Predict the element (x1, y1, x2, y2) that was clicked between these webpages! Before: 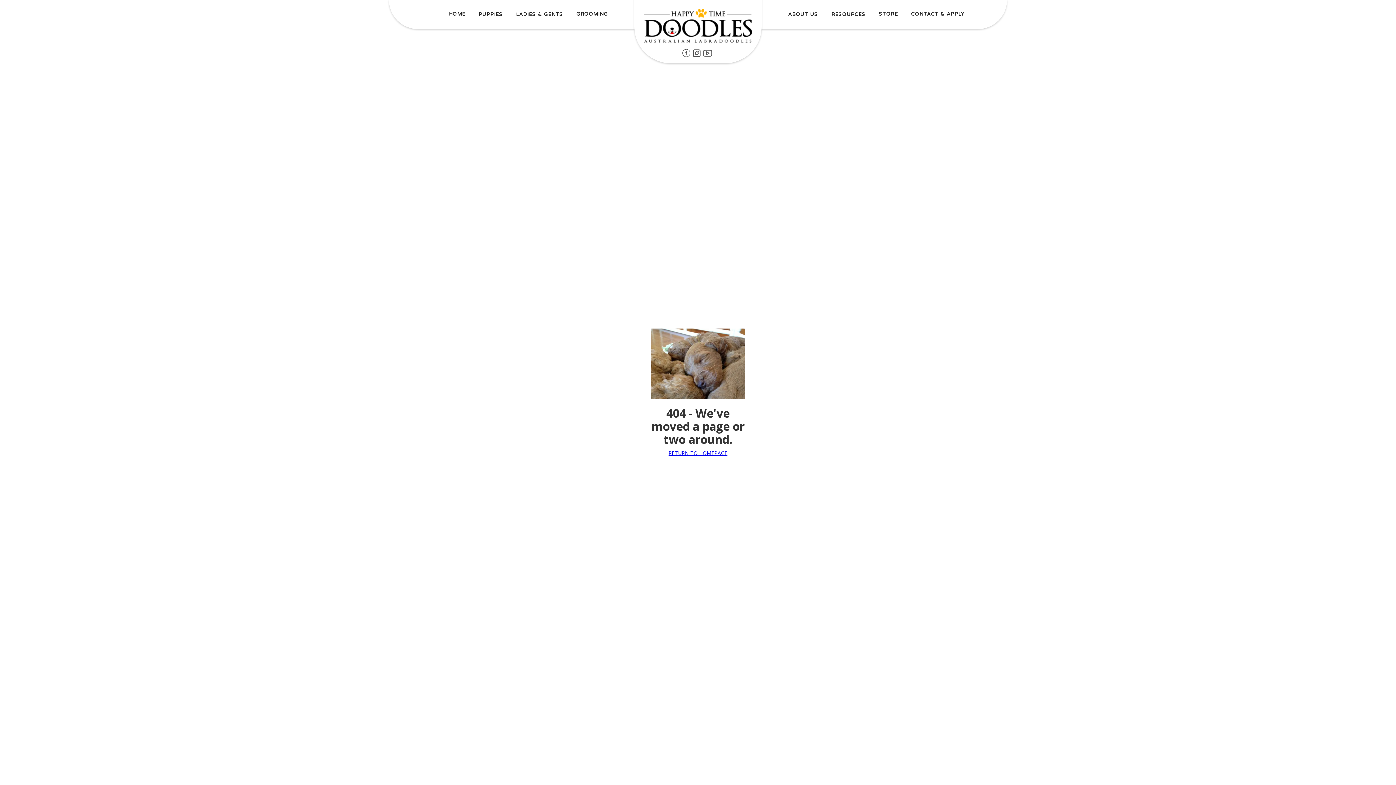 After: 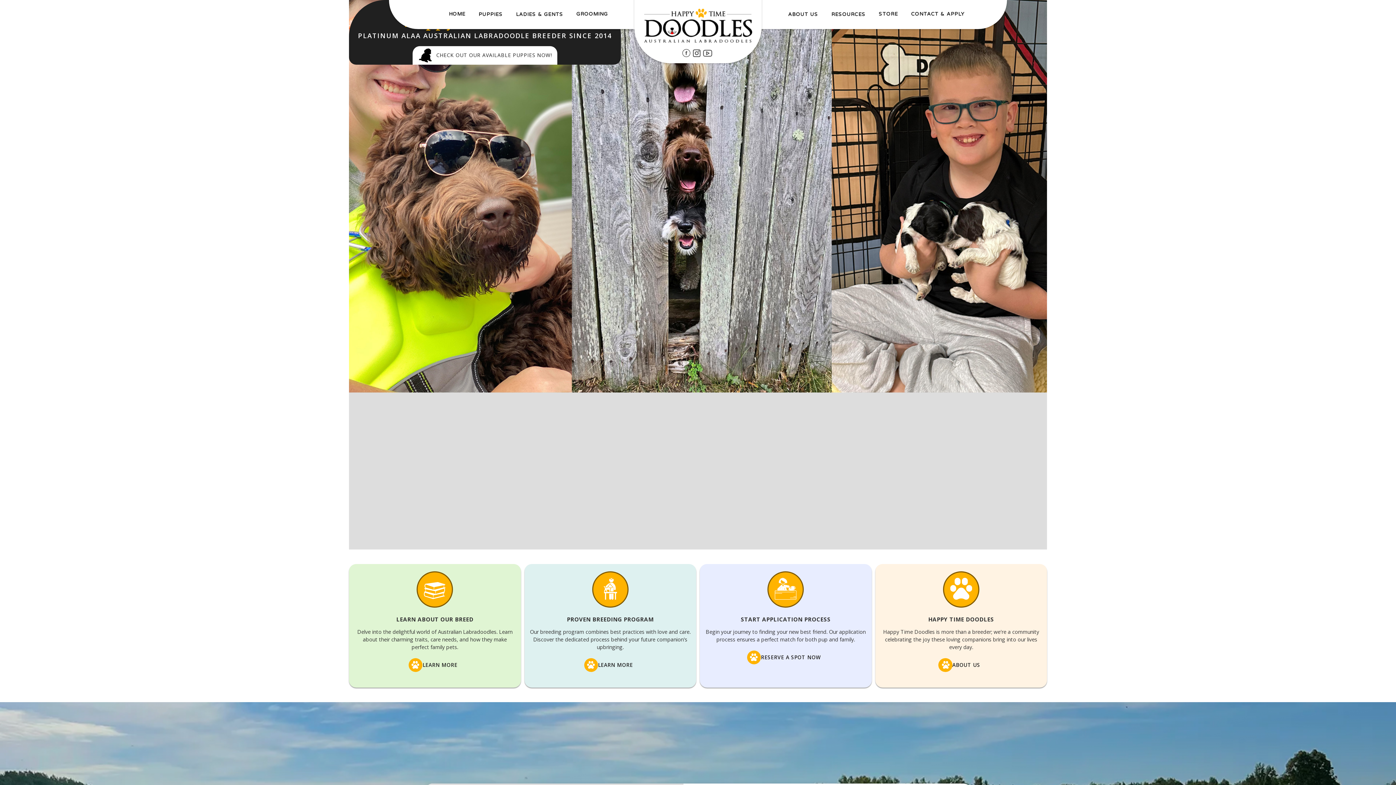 Action: bbox: (668, 449, 727, 456) label: RETURN TO HOMEPAGE